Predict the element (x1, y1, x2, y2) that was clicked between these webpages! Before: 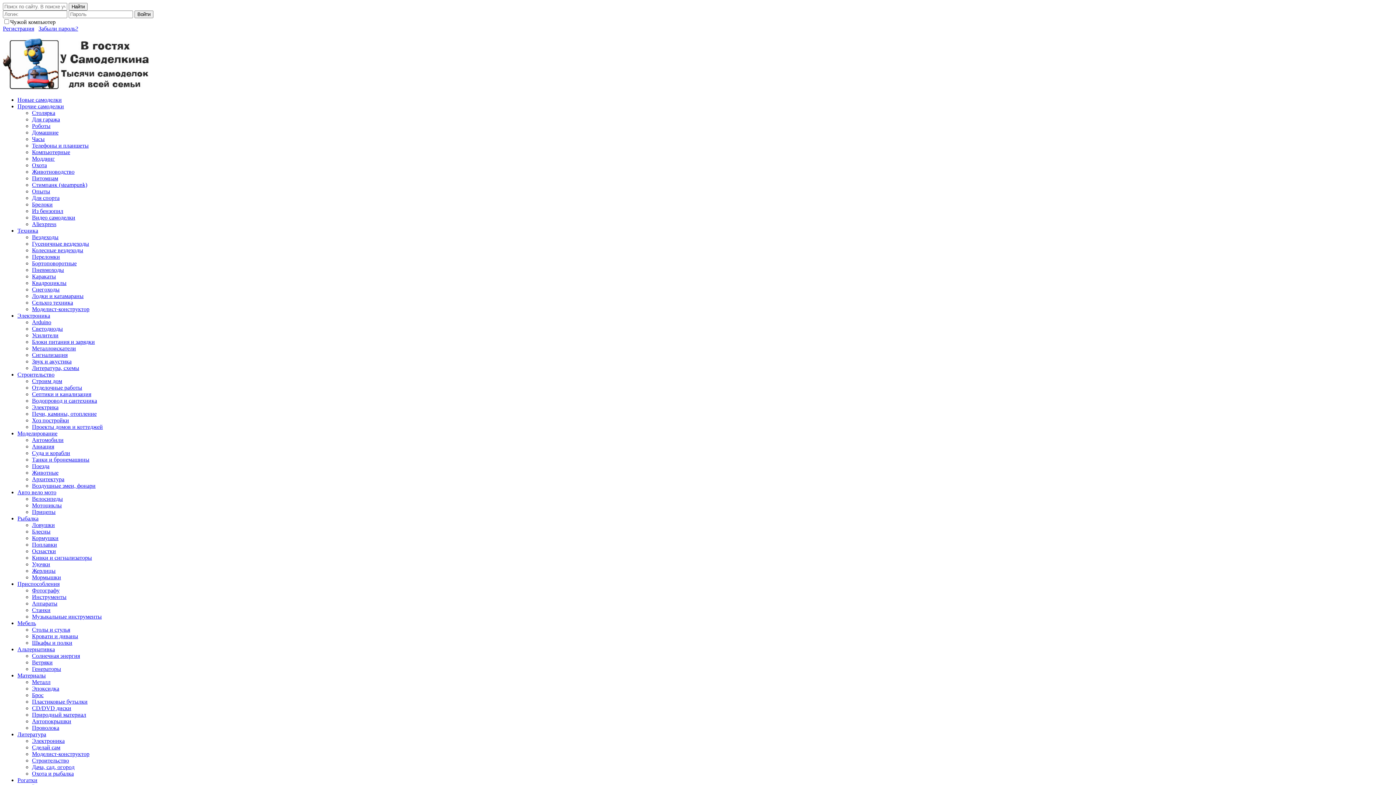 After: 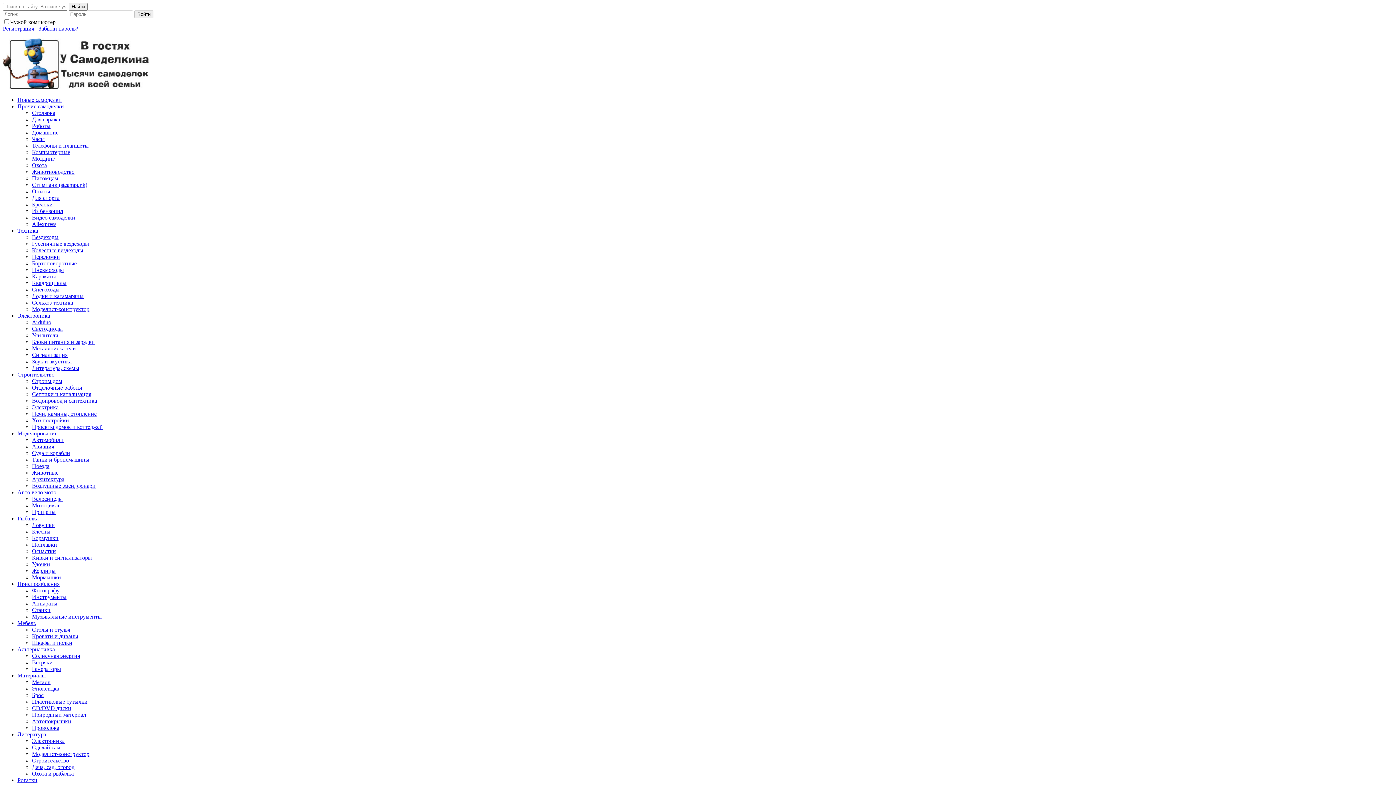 Action: bbox: (32, 247, 83, 253) label: Колесные вездеходы